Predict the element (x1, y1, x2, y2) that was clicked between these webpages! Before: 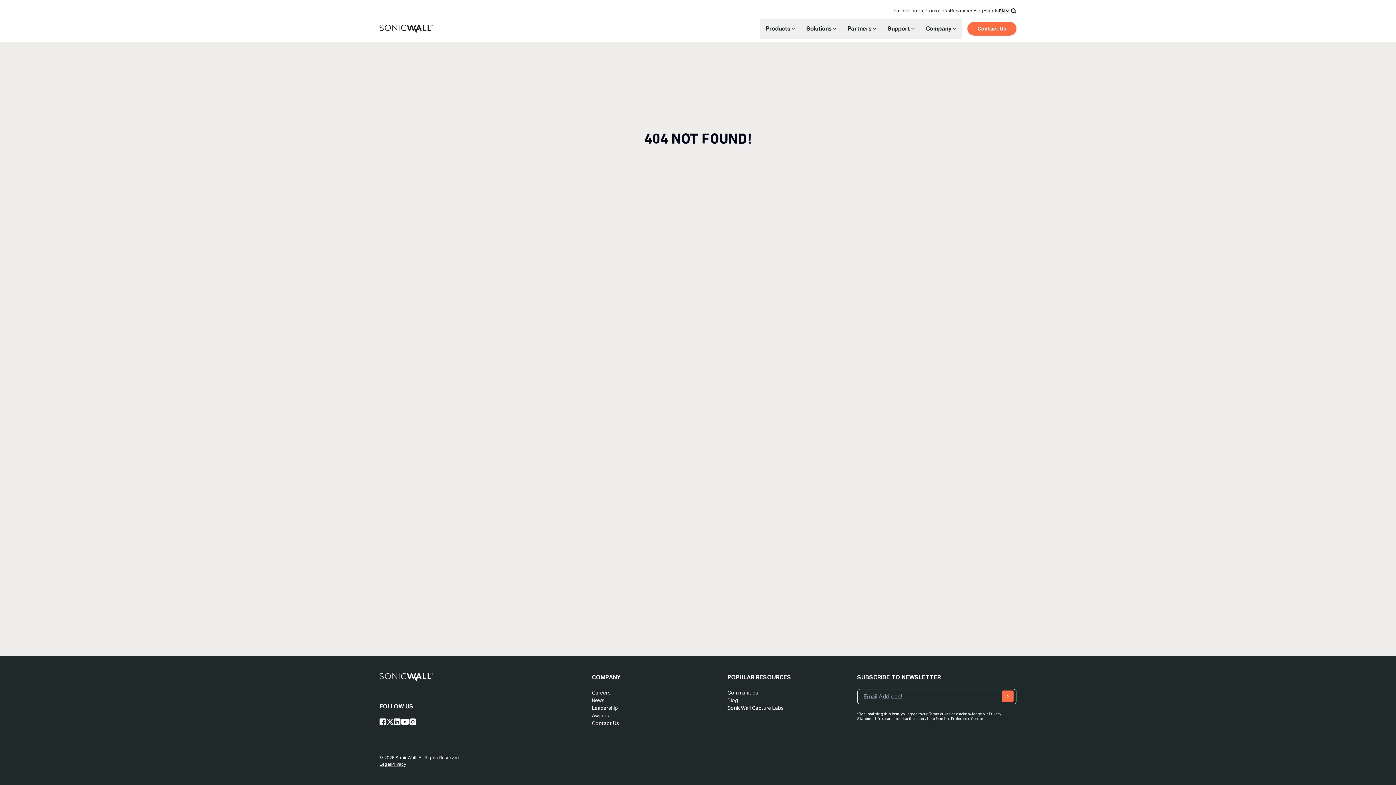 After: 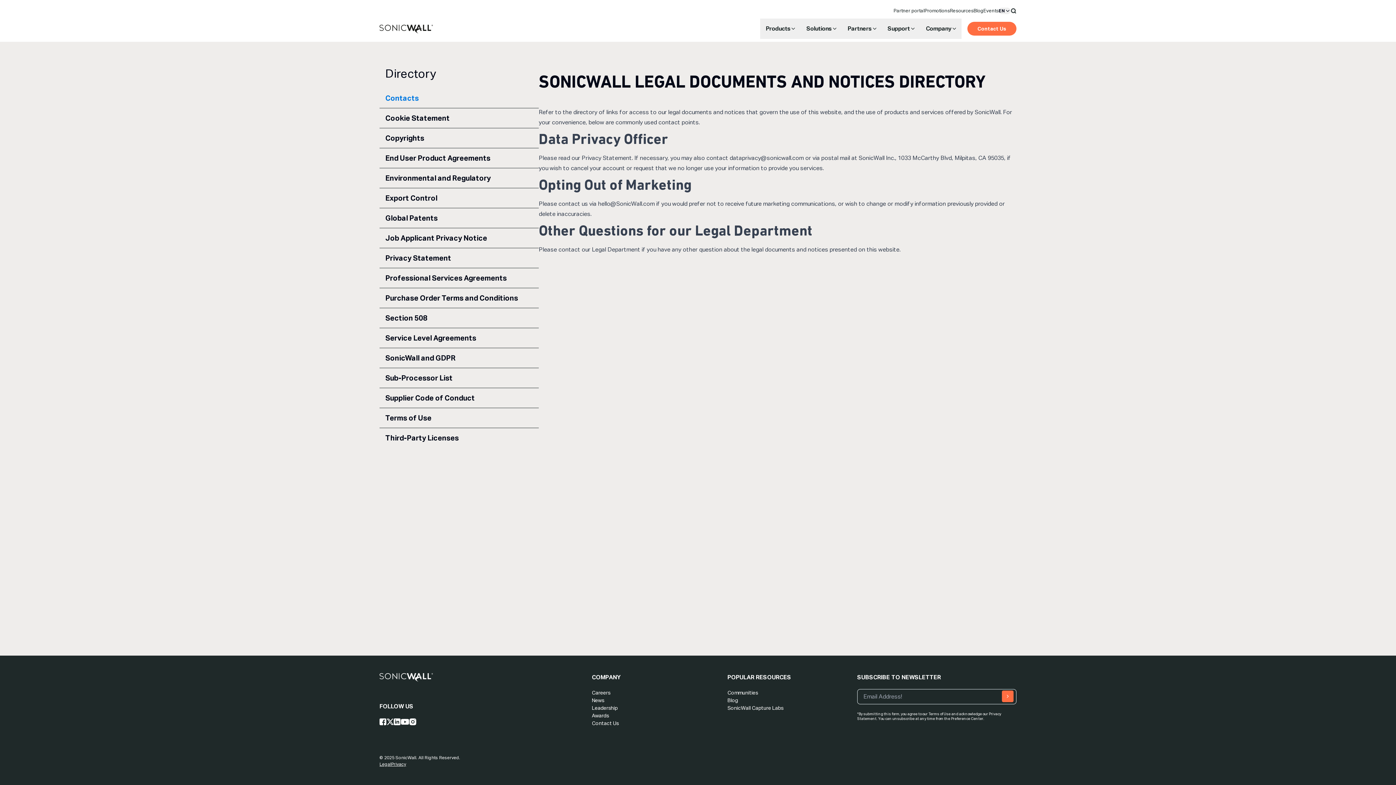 Action: bbox: (379, 762, 391, 767) label: Legal